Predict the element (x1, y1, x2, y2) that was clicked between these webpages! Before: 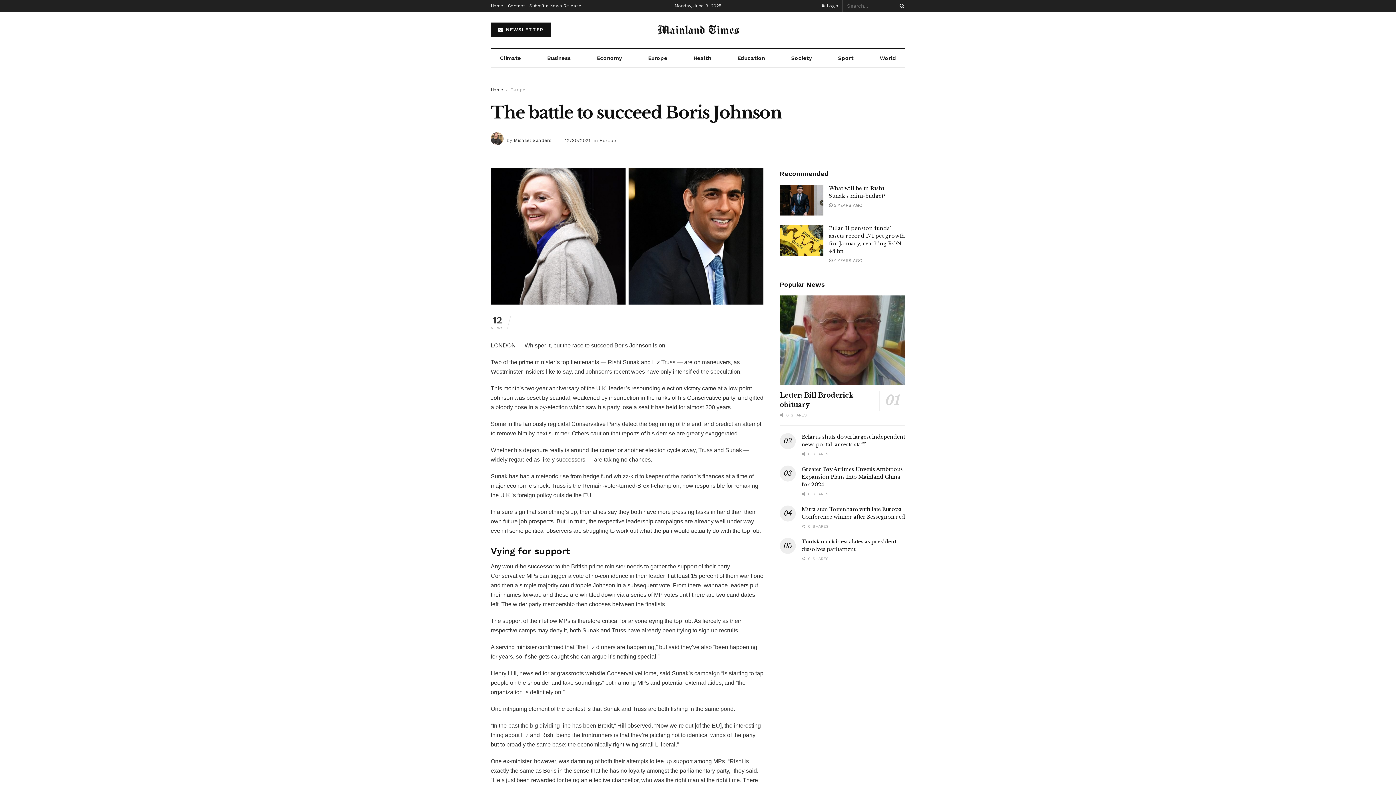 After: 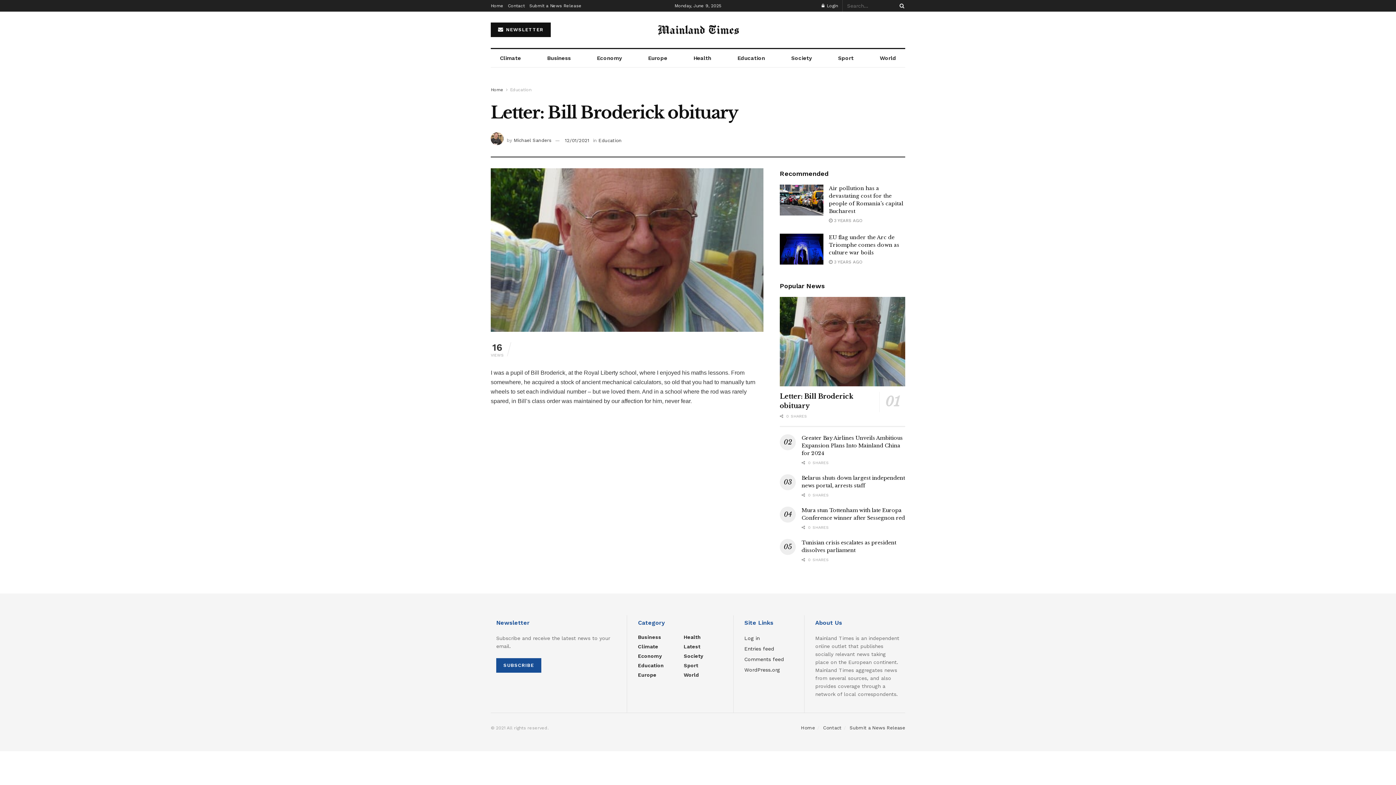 Action: bbox: (780, 295, 905, 385)